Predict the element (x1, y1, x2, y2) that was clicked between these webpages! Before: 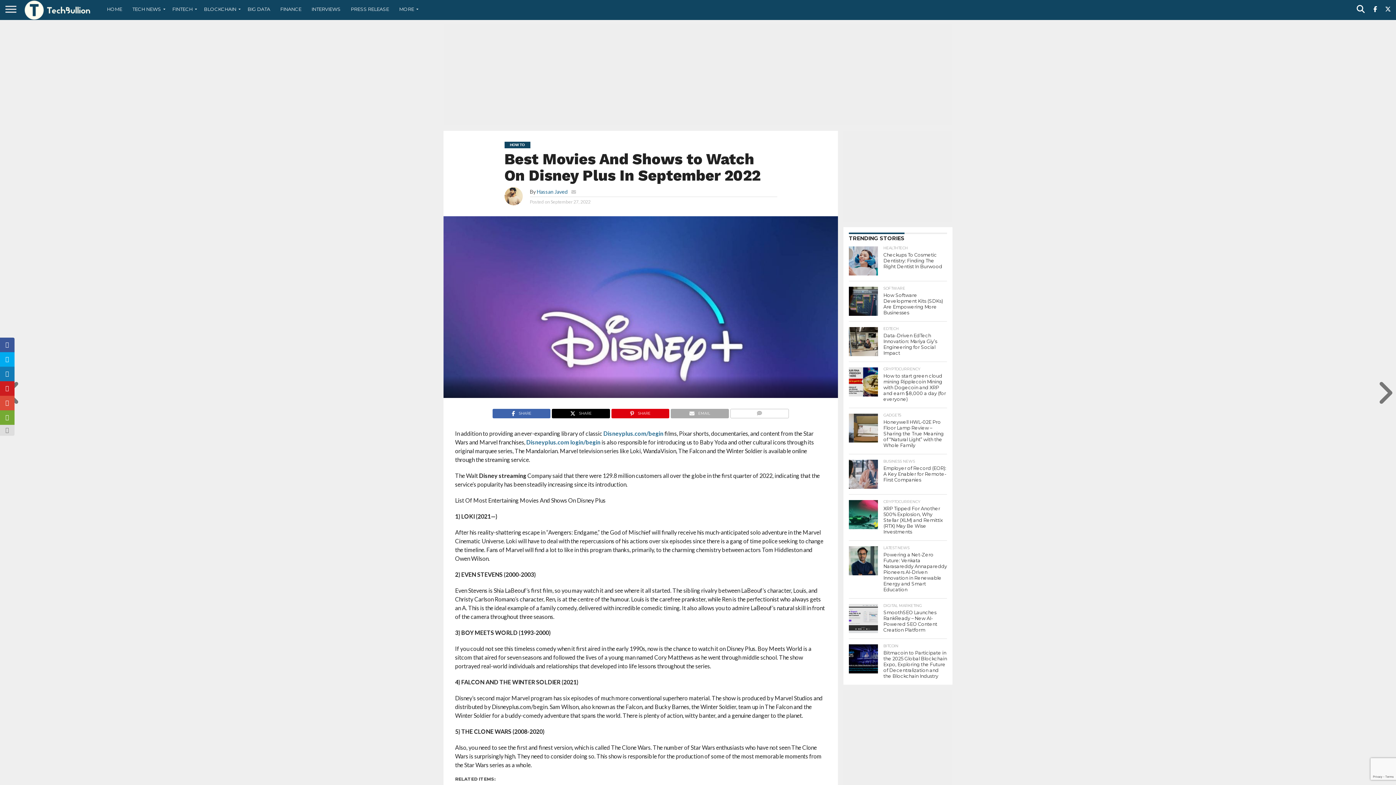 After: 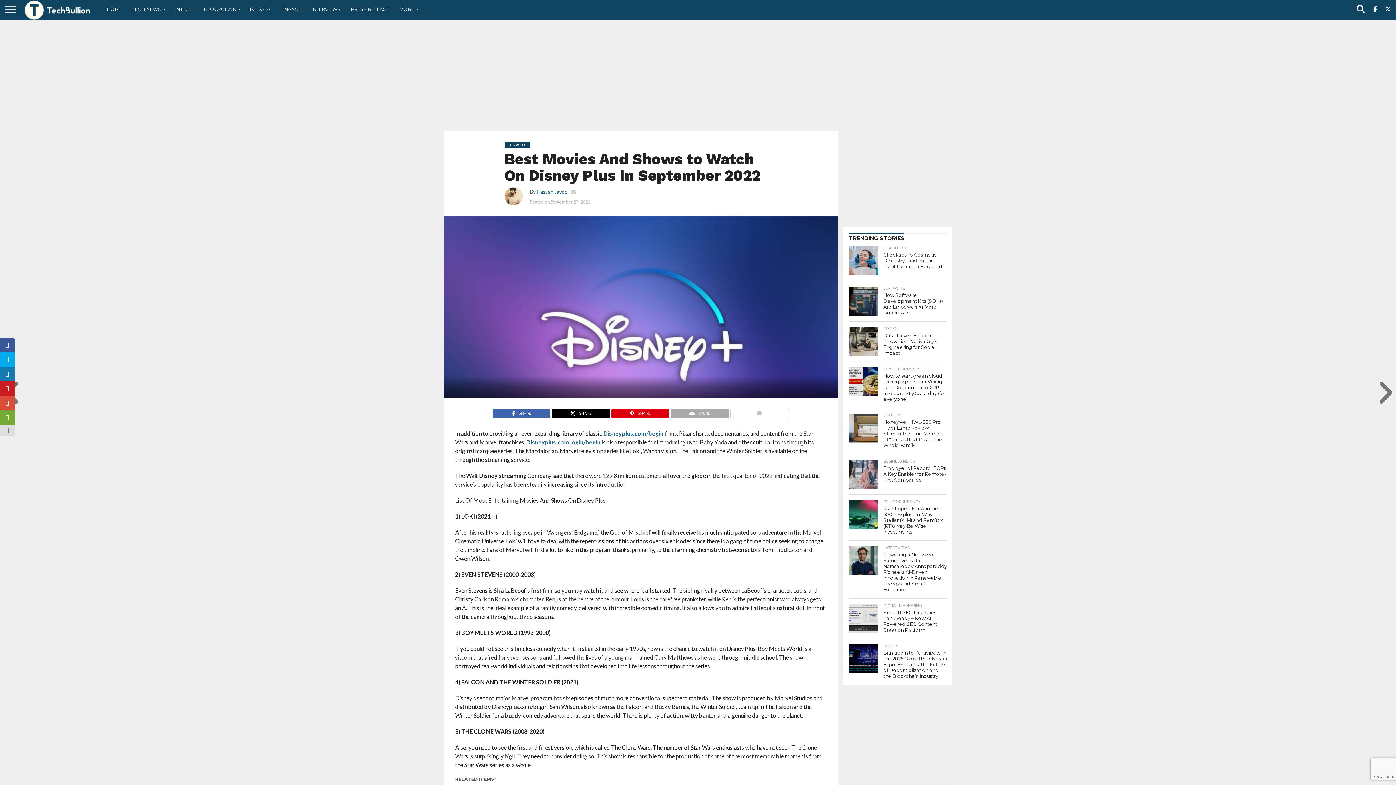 Action: bbox: (730, 408, 789, 415)